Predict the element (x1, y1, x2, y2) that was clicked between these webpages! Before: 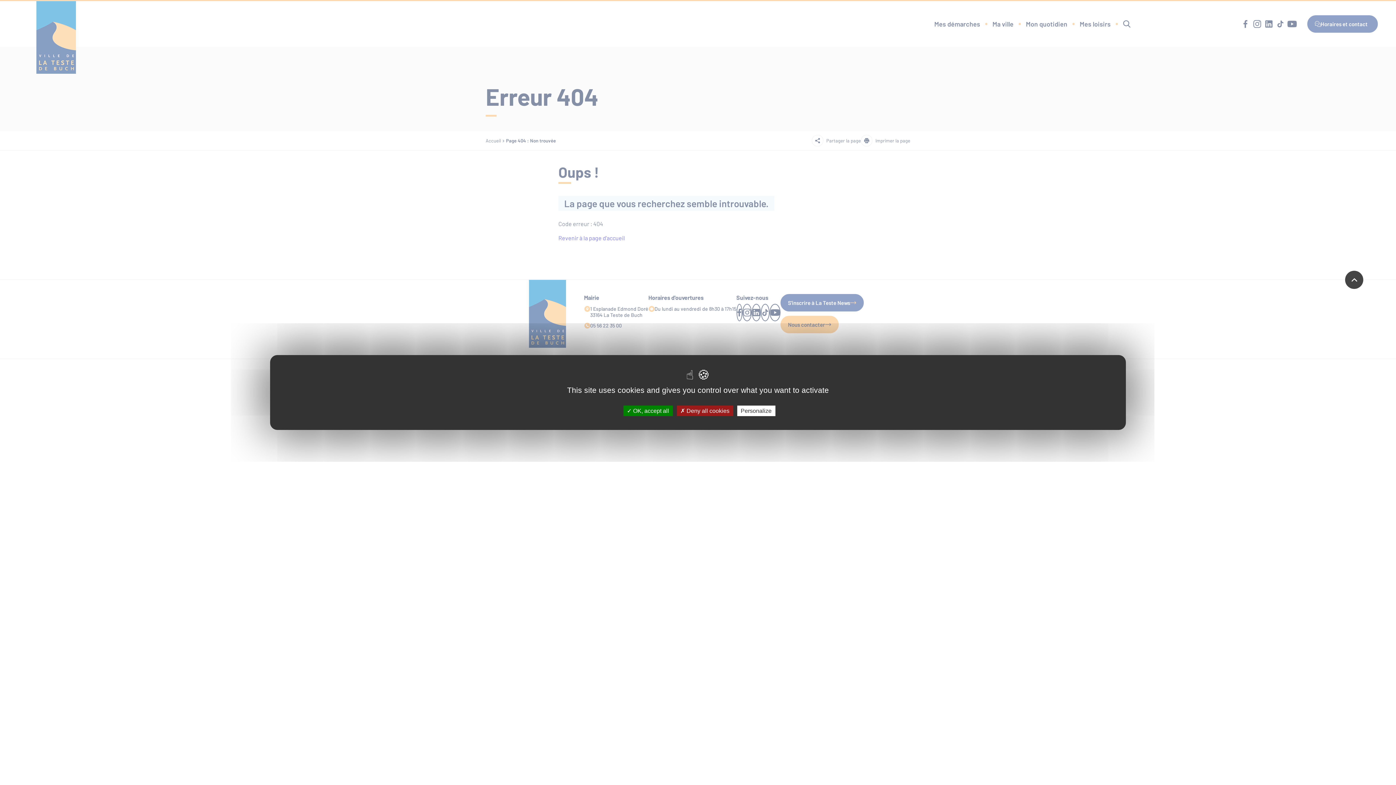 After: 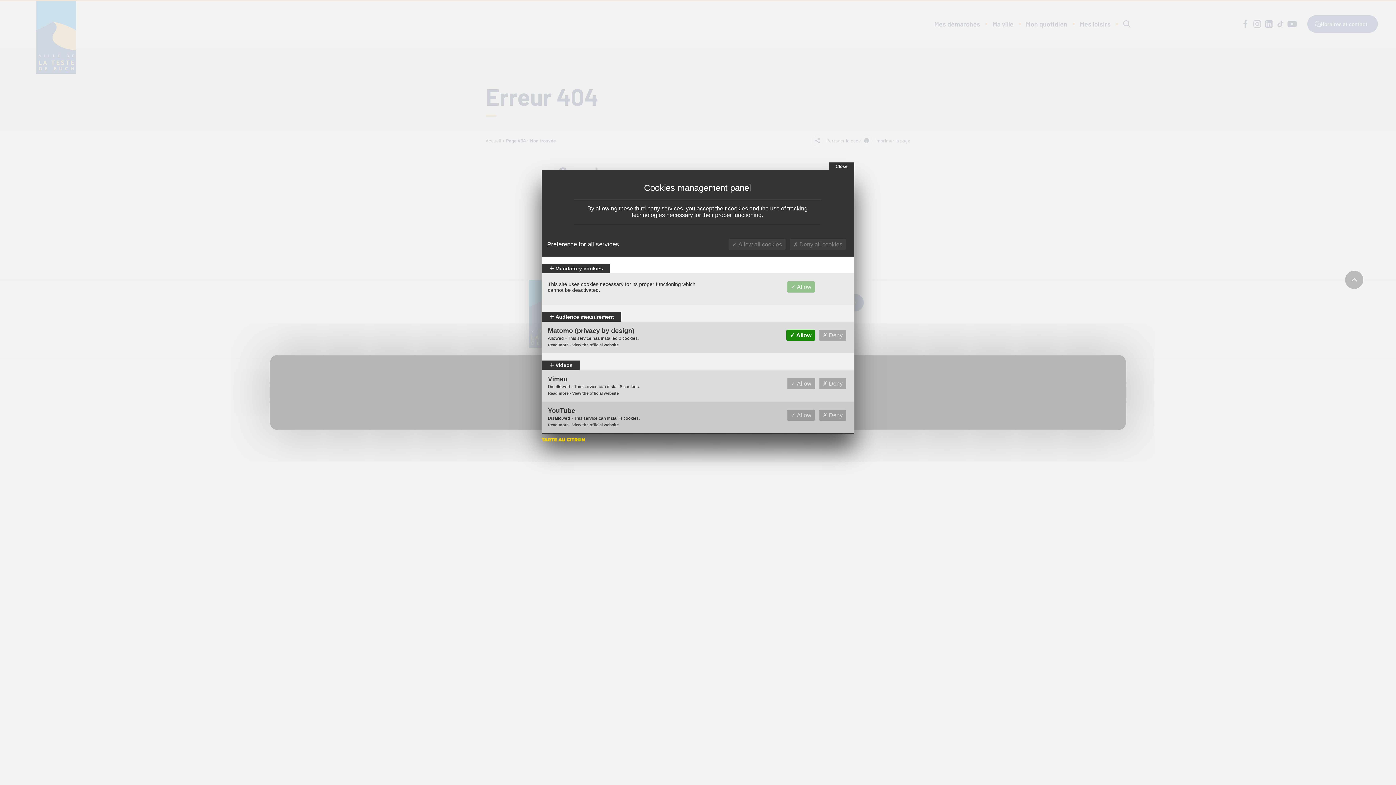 Action: label: Personalize (modal window) bbox: (737, 405, 775, 416)